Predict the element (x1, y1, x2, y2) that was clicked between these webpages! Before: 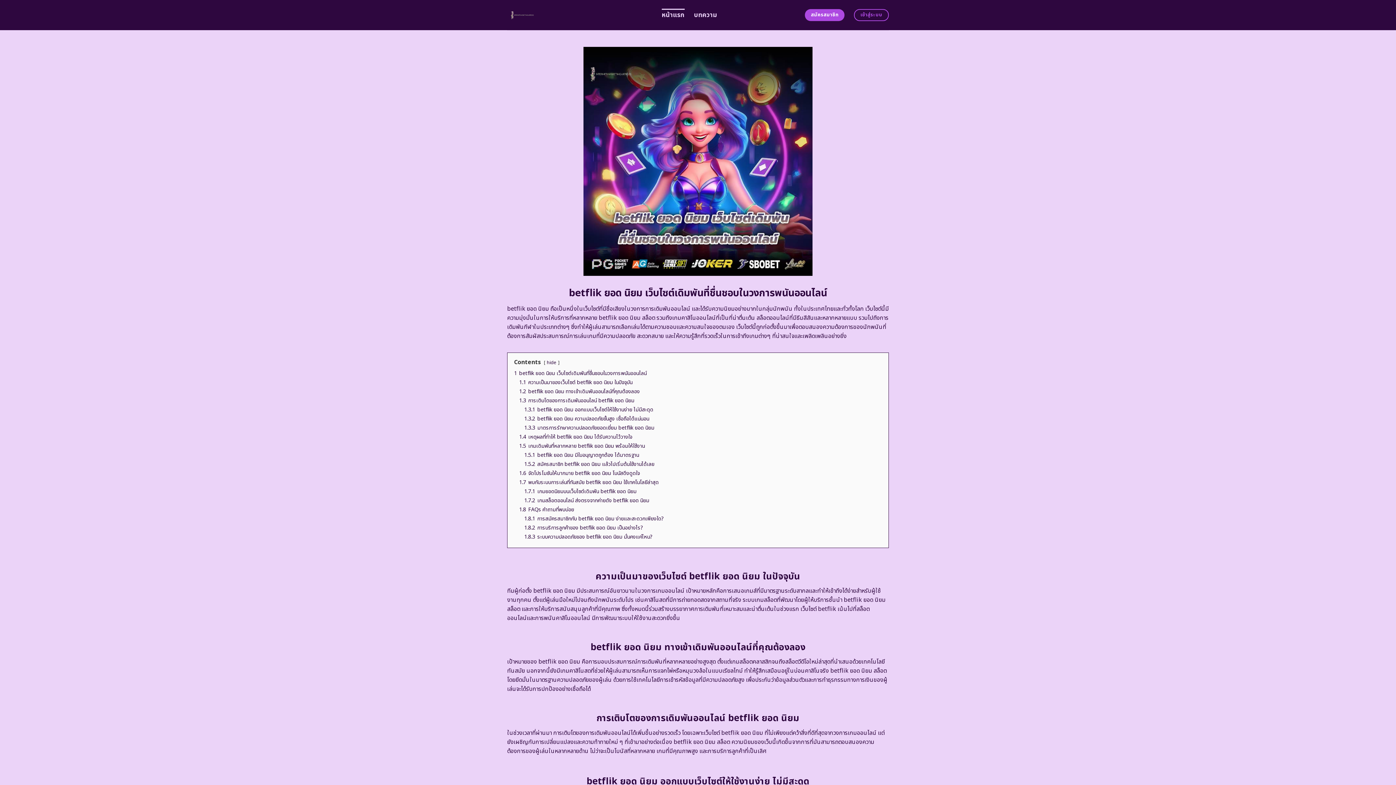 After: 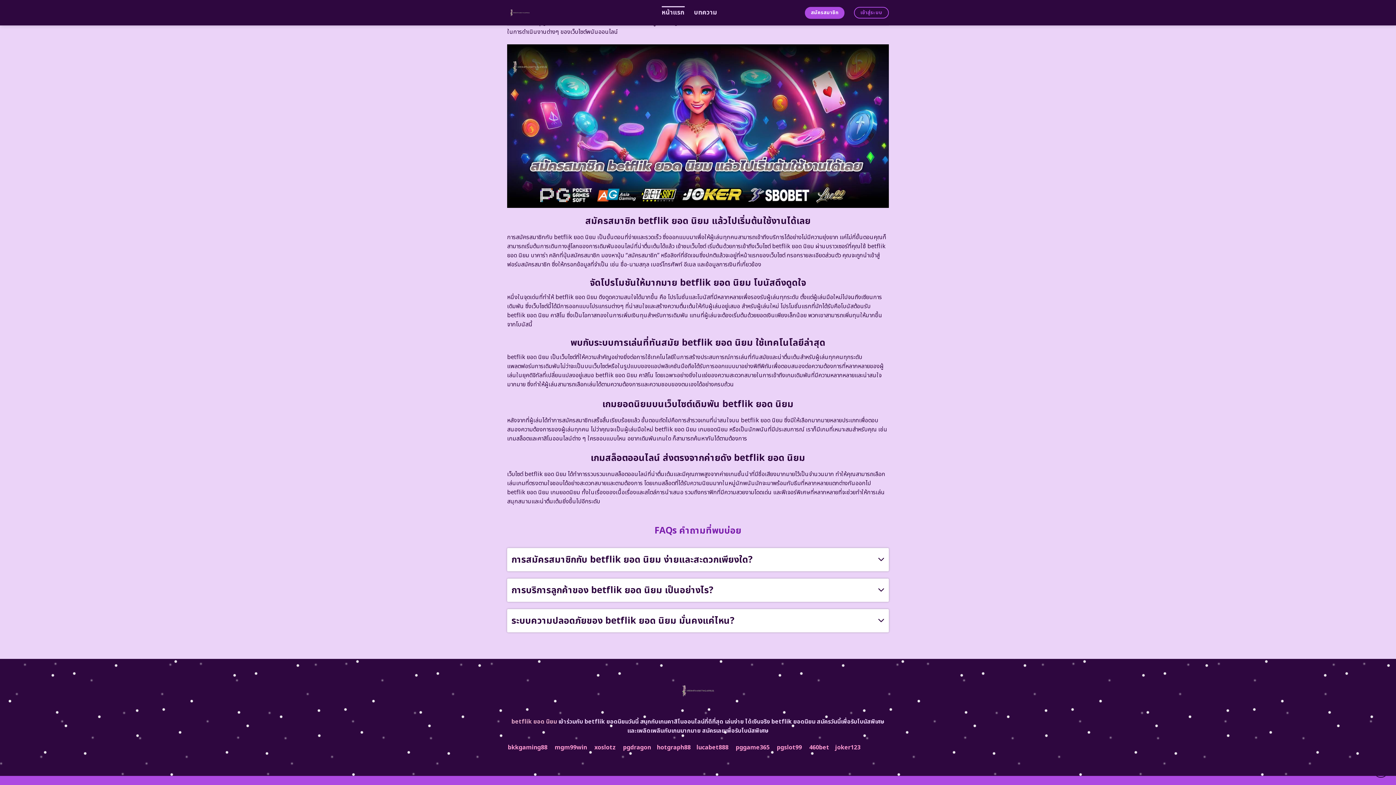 Action: label: 1.7 พบกับระบบการเล่นที่ทันสมัย betflik ยอด นิยม ใช้เทคโนโลยีล่าสุด bbox: (519, 478, 658, 486)